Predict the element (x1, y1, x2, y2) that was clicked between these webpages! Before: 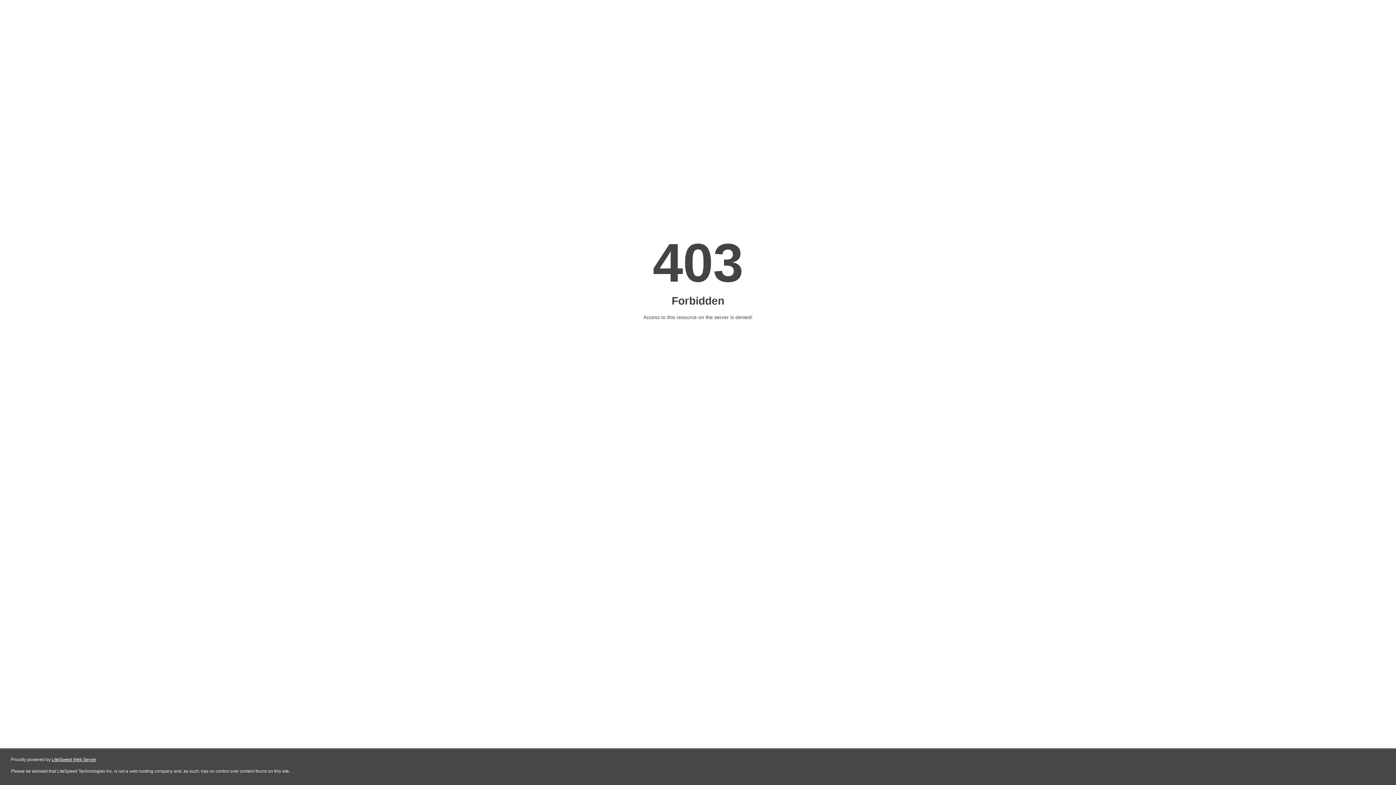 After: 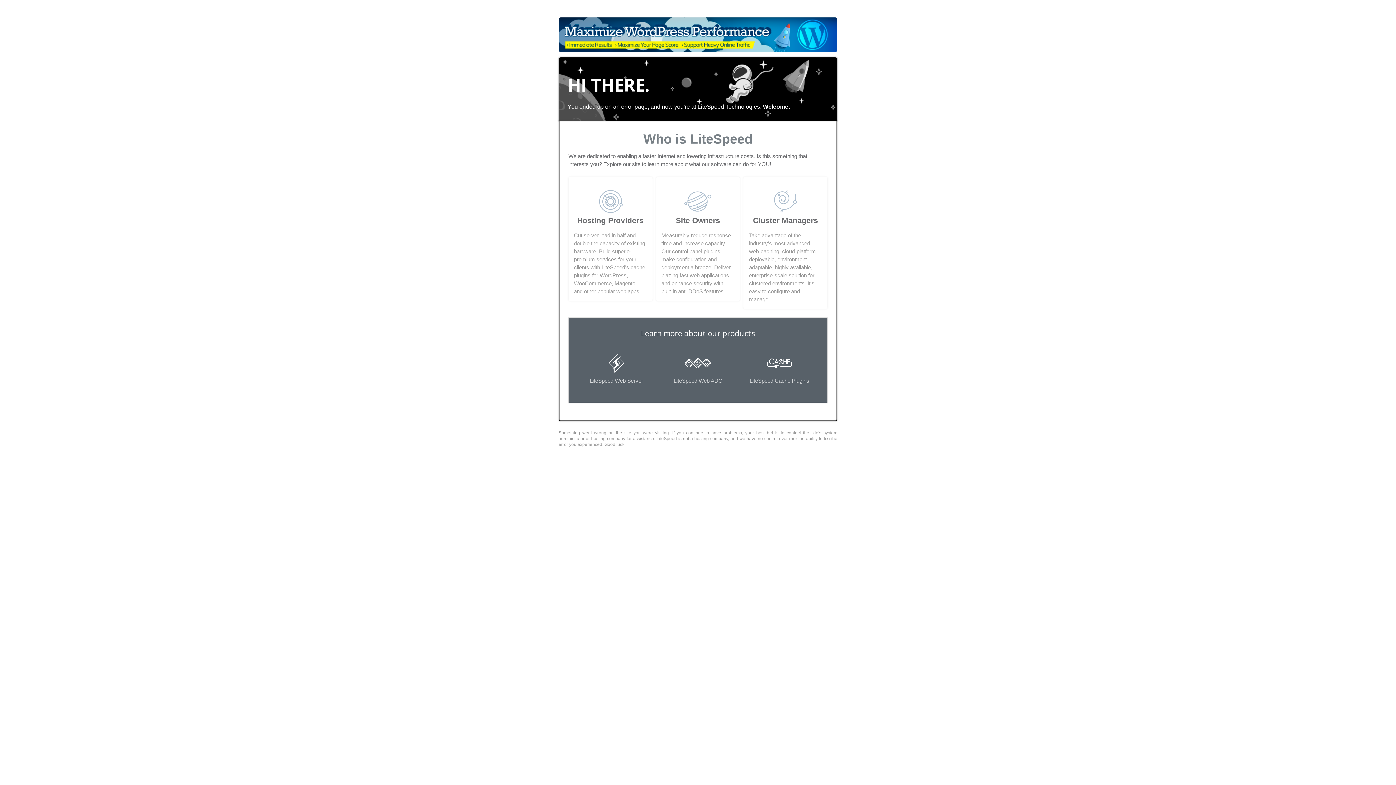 Action: label: LiteSpeed Web Server bbox: (51, 757, 96, 762)